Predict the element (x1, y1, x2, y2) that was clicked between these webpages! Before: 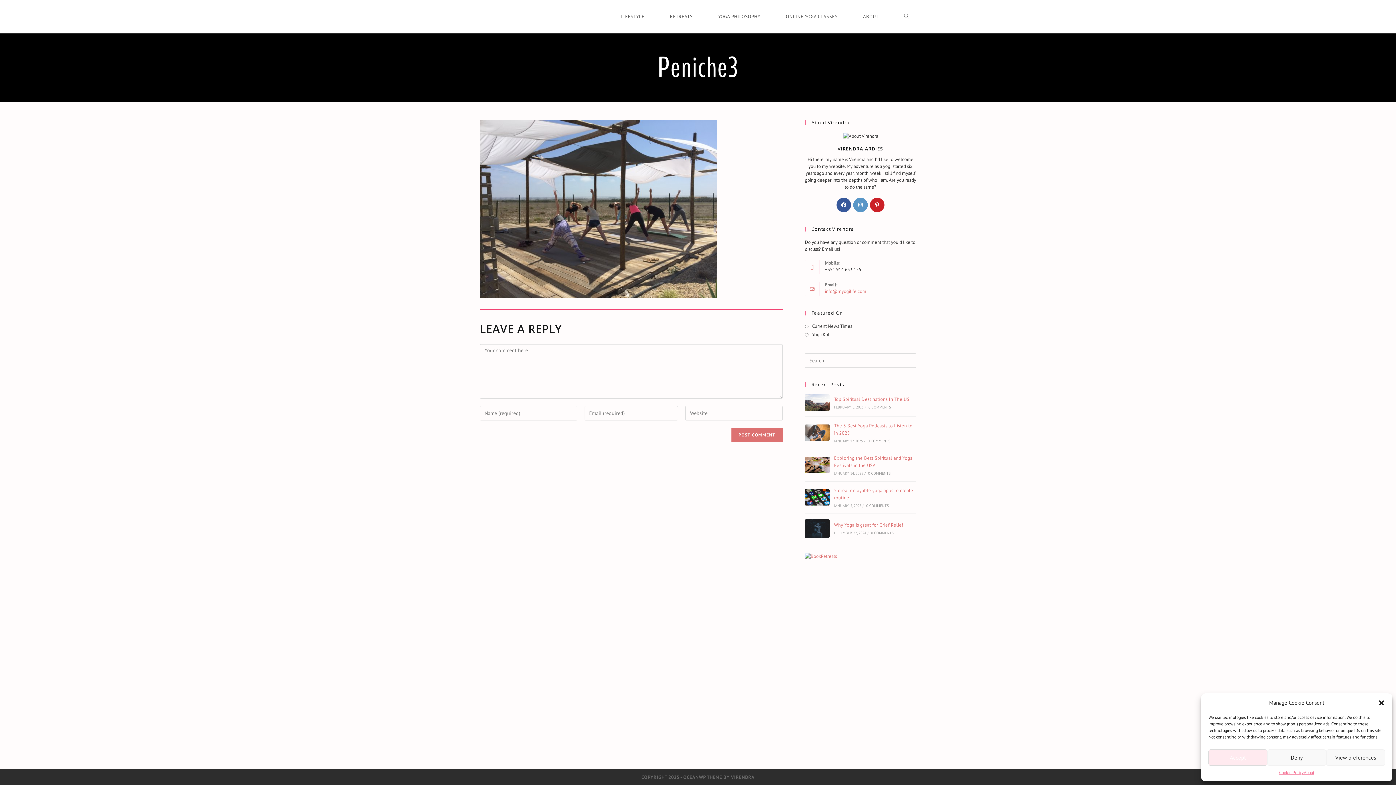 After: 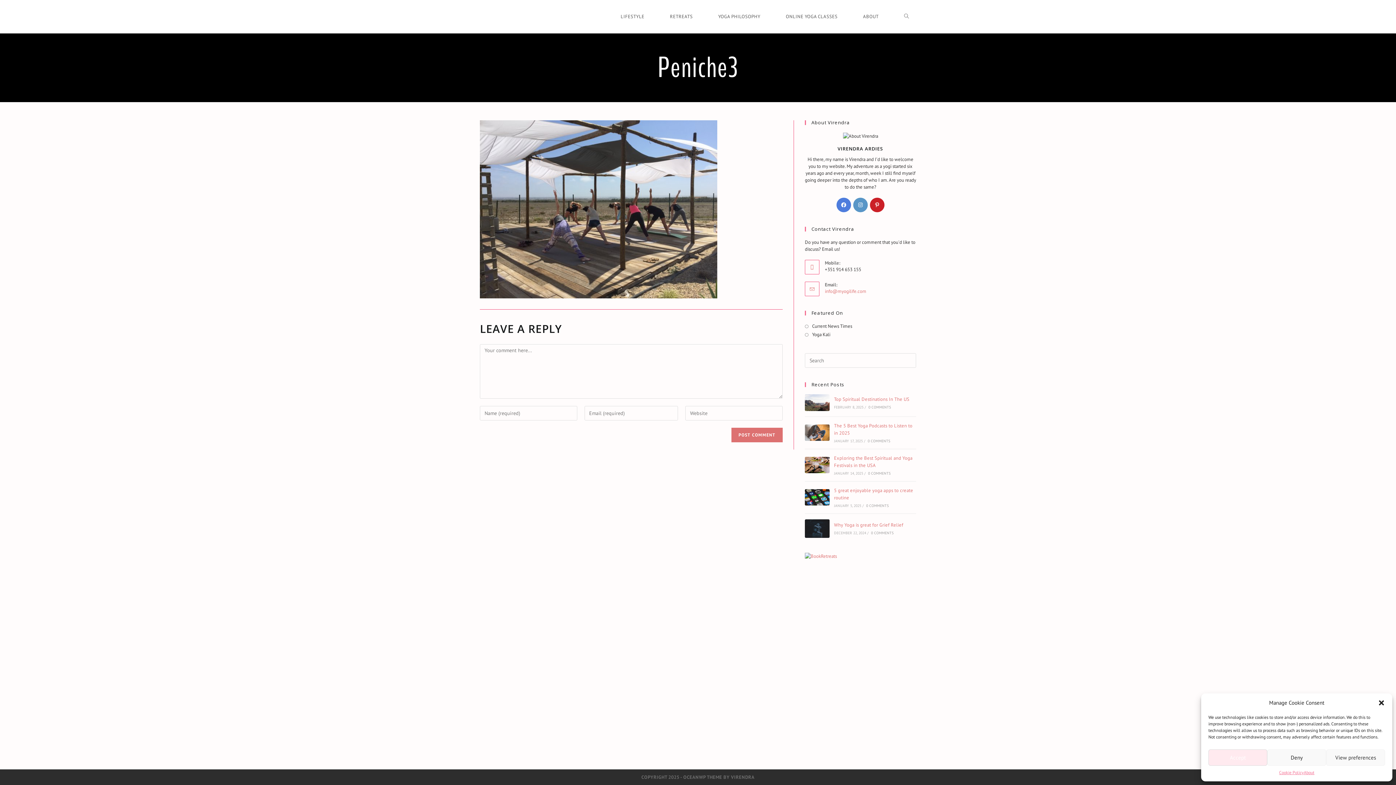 Action: bbox: (836, 197, 851, 212) label: Facebook